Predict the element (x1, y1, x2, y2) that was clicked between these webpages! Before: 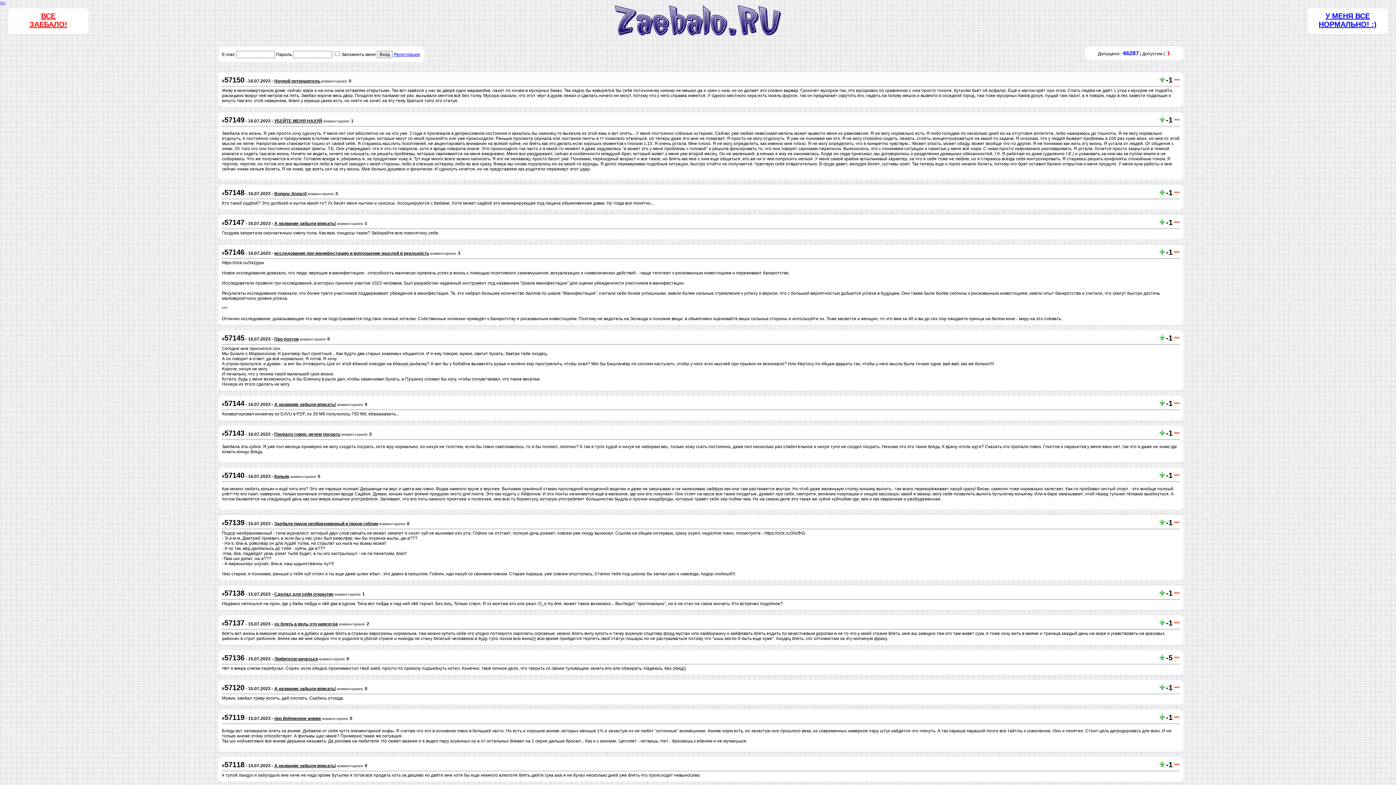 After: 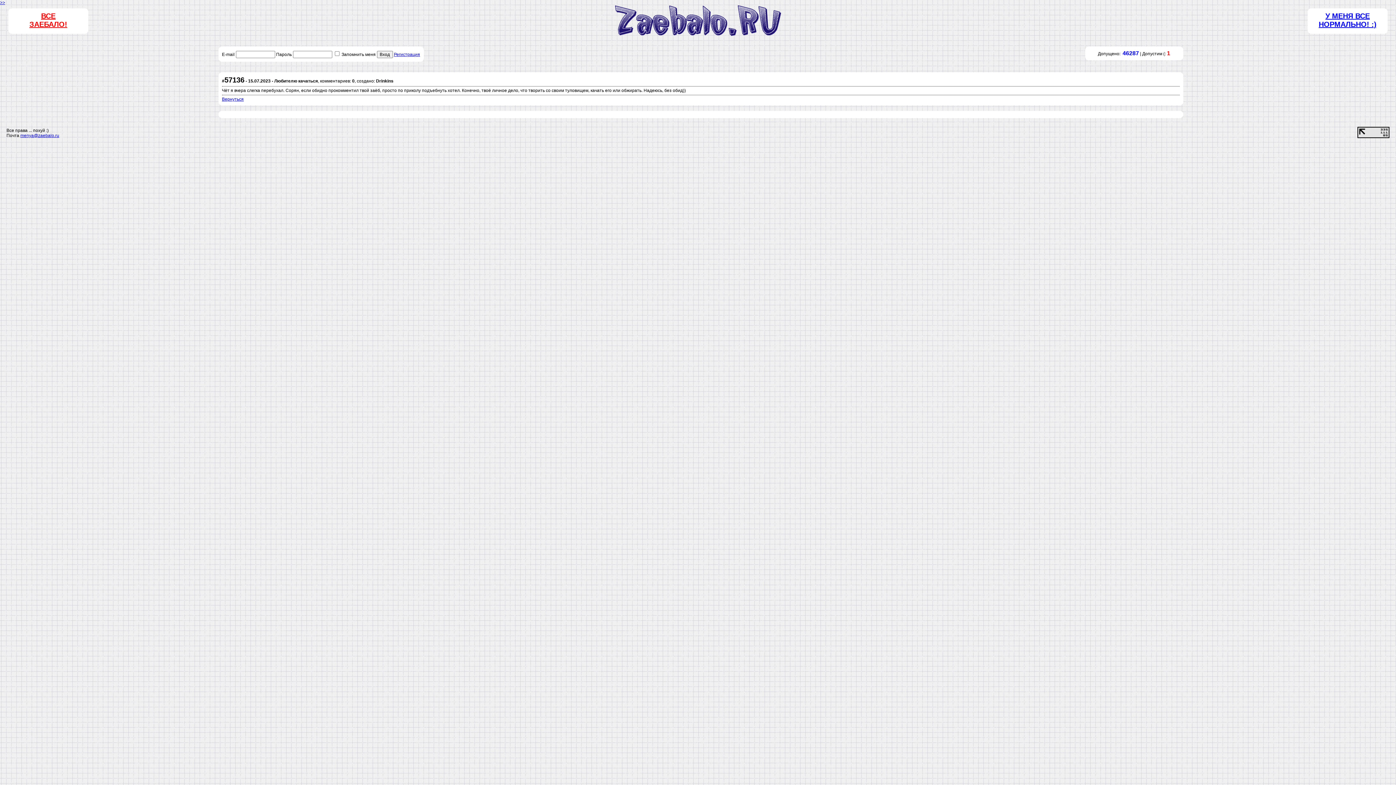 Action: bbox: (274, 656, 318, 661) label: Любителю качаться